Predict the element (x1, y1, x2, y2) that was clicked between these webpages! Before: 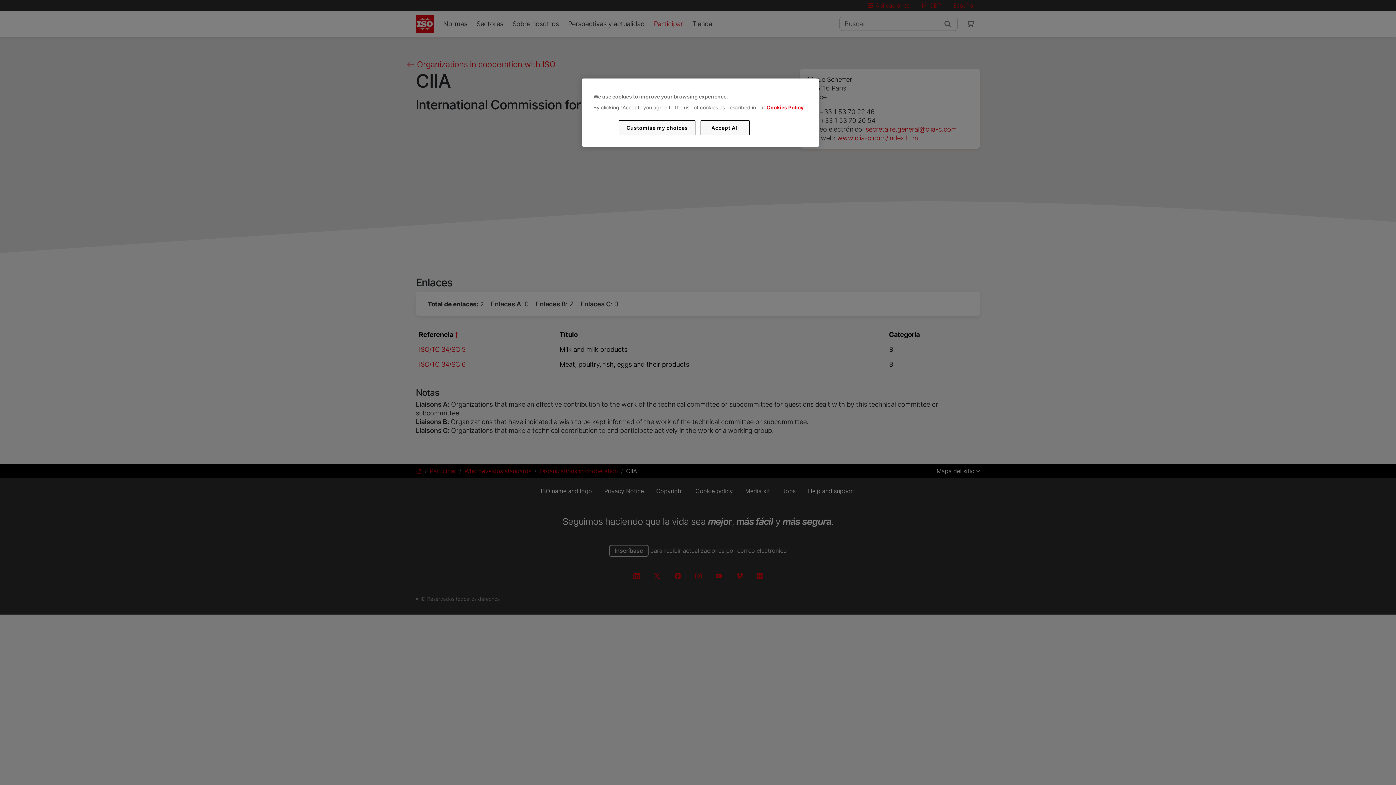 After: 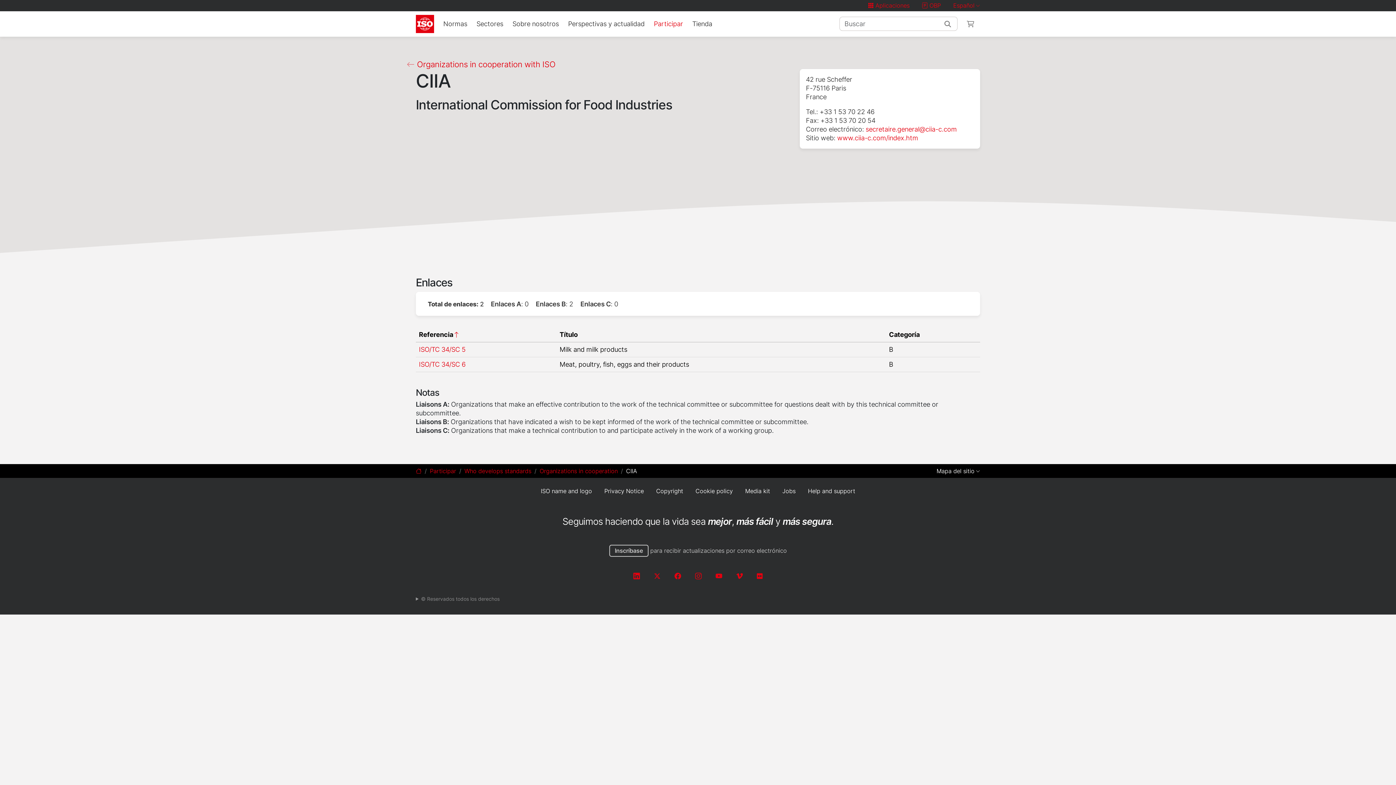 Action: label: Accept All bbox: (700, 120, 749, 135)